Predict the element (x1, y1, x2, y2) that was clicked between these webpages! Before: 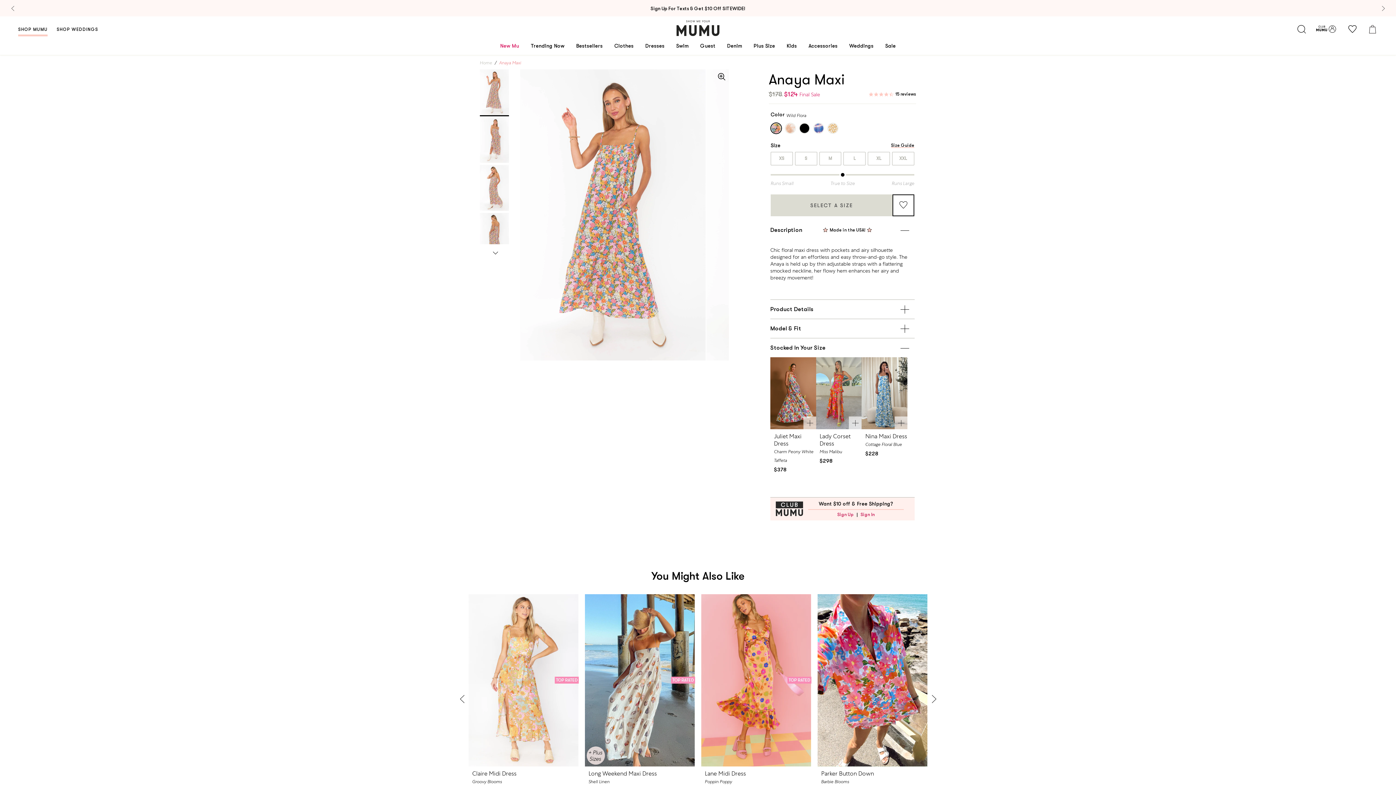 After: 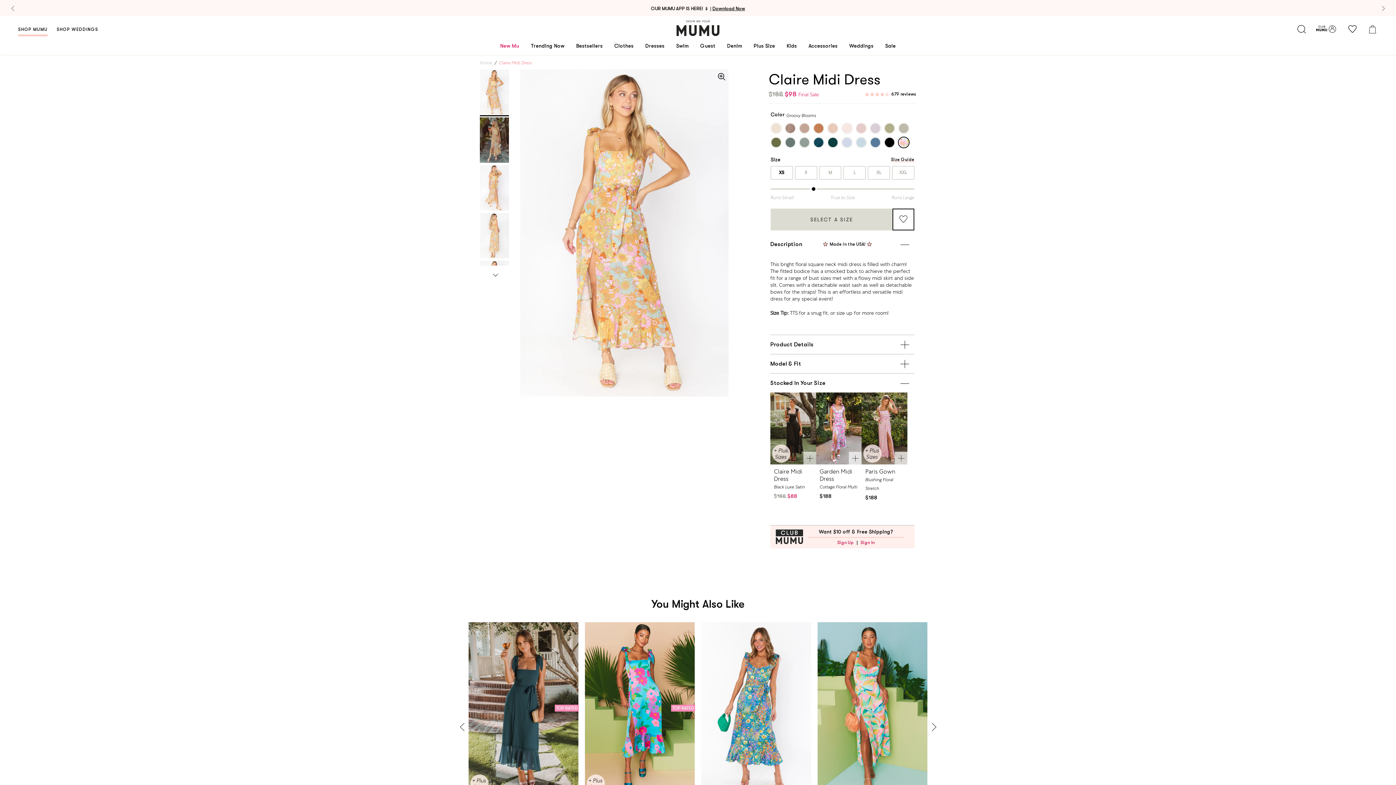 Action: bbox: (472, 761, 516, 769) label: Claire Midi Dress